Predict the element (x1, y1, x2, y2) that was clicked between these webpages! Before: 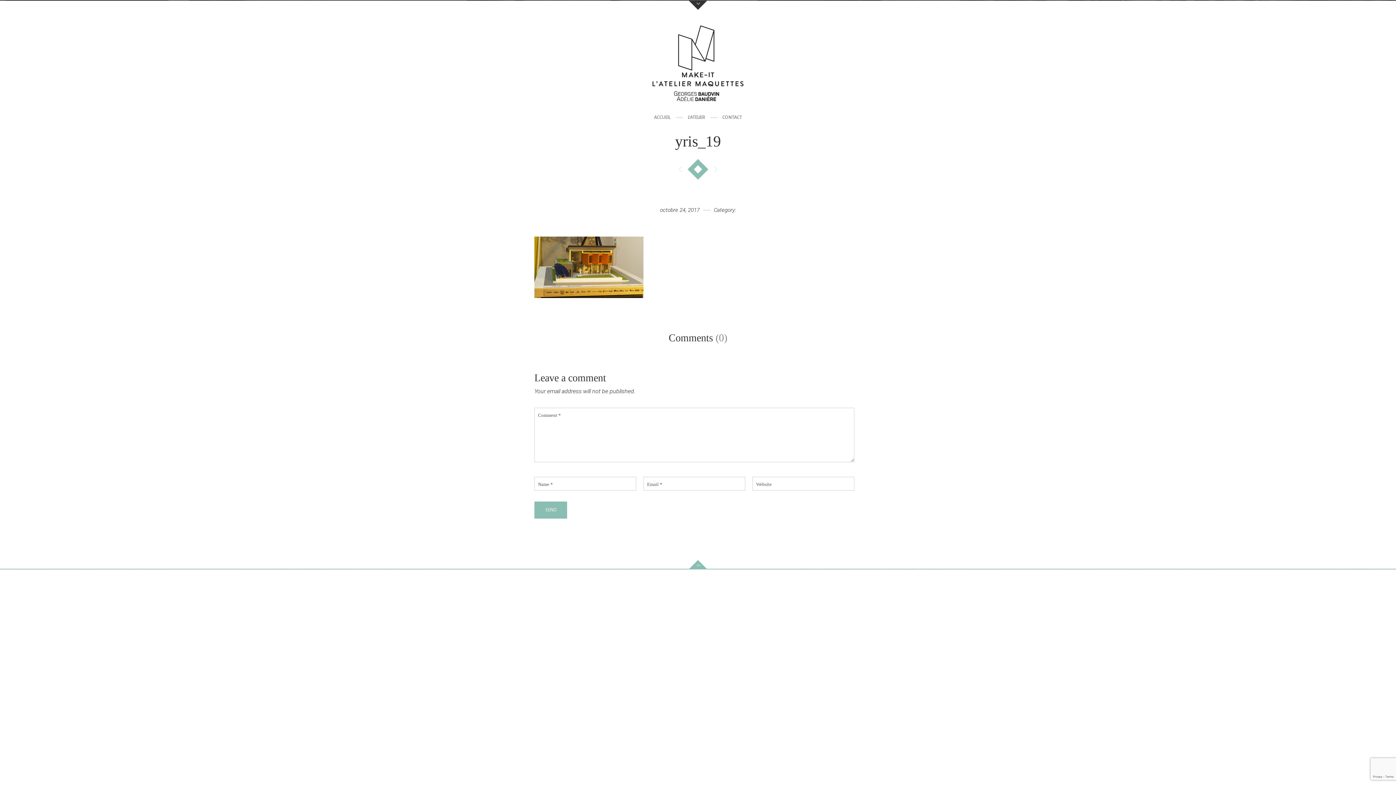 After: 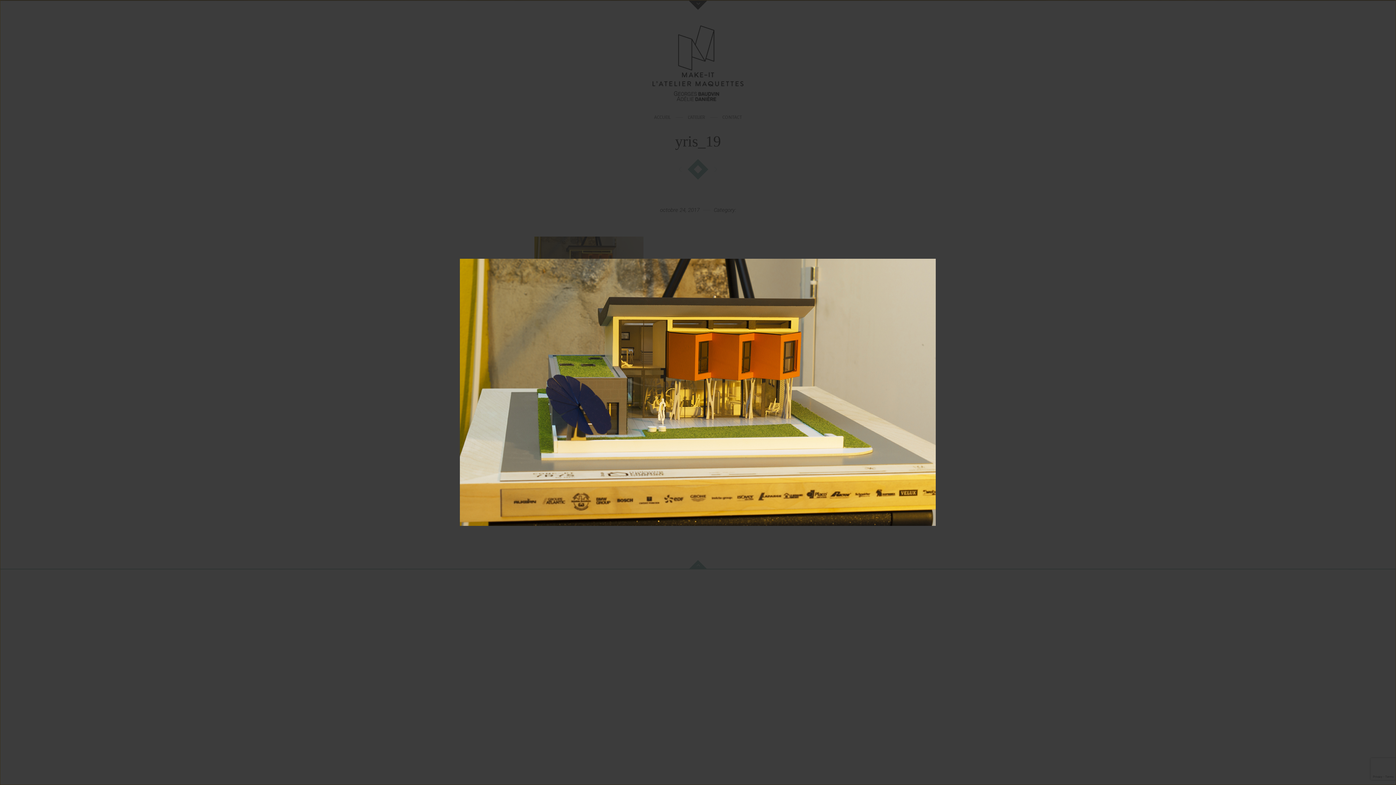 Action: bbox: (534, 236, 861, 298)